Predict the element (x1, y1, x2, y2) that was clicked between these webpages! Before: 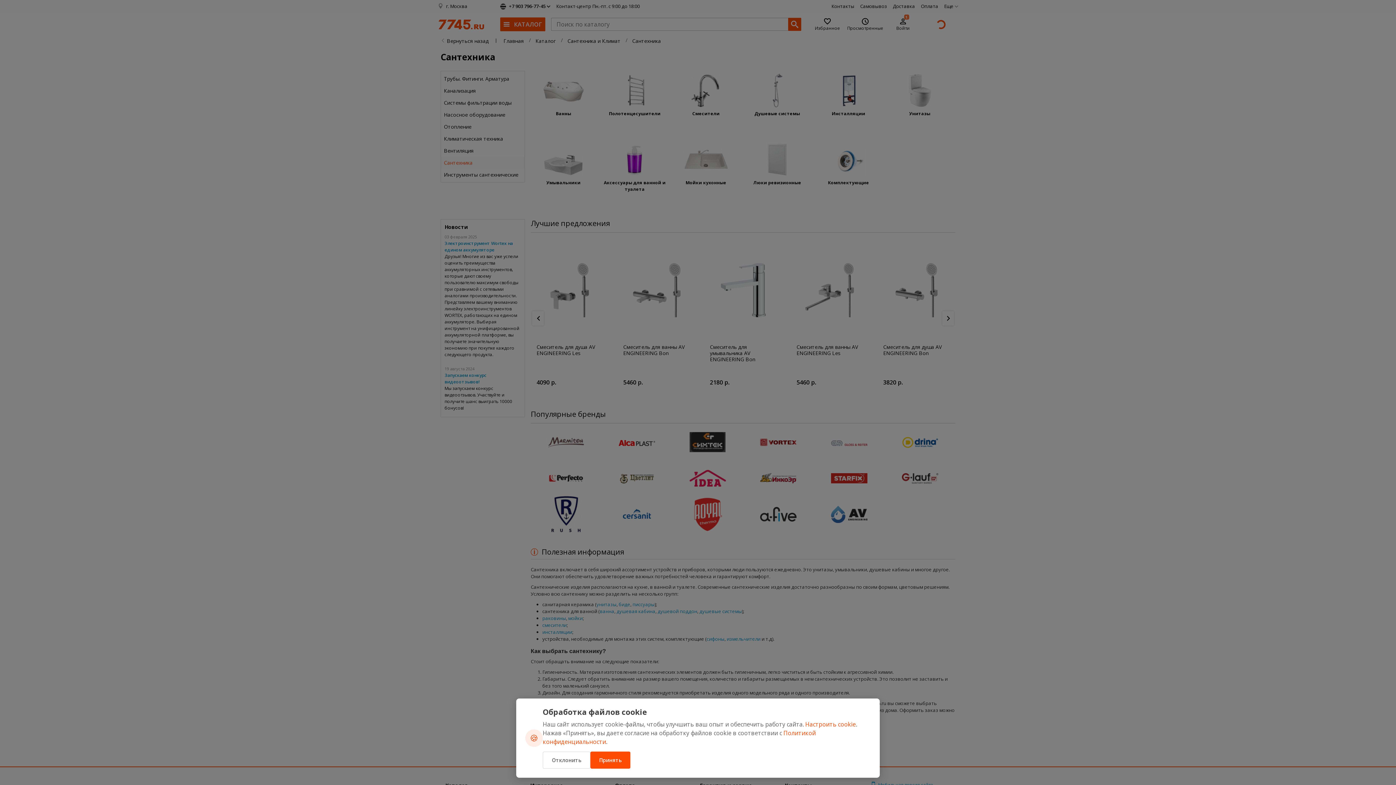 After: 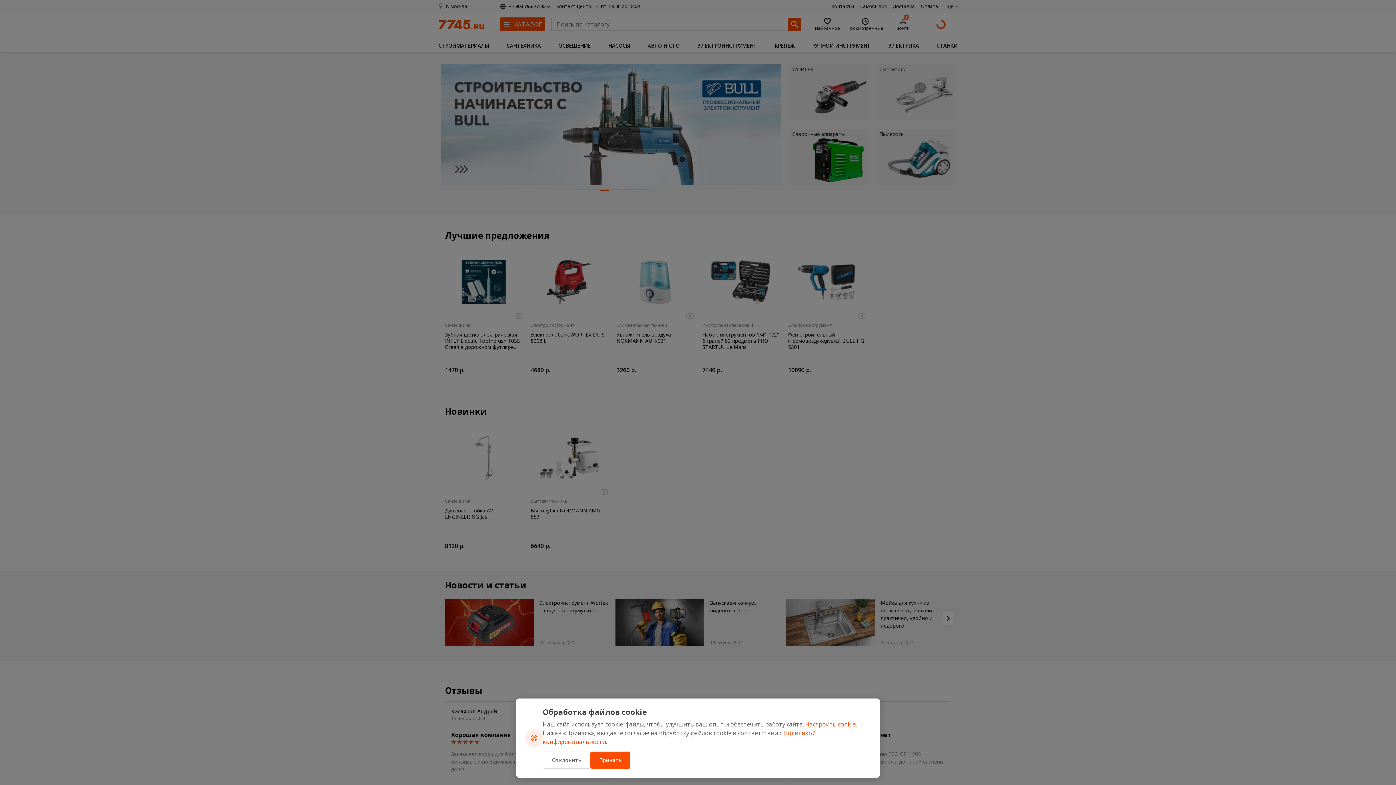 Action: bbox: (805, 720, 856, 728) label: Настроить cookie